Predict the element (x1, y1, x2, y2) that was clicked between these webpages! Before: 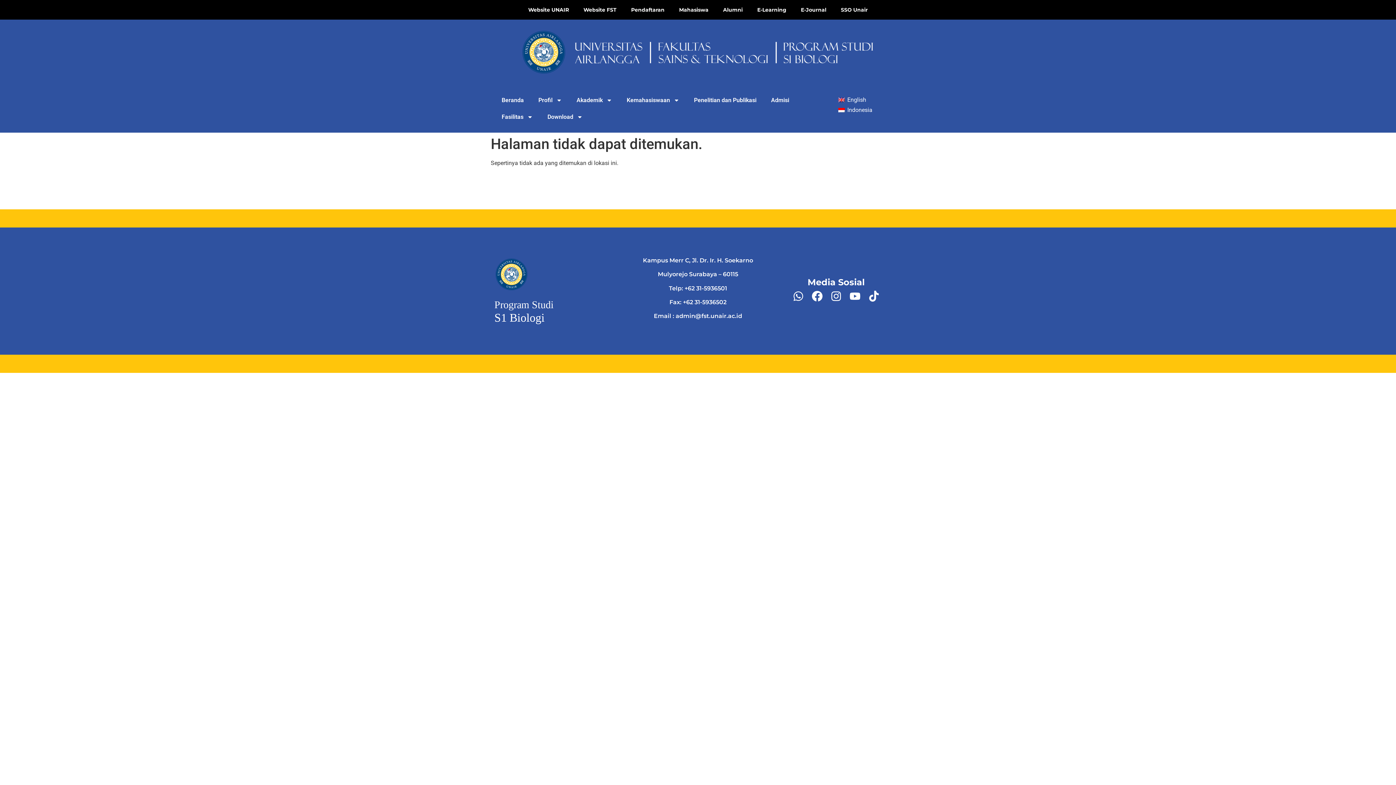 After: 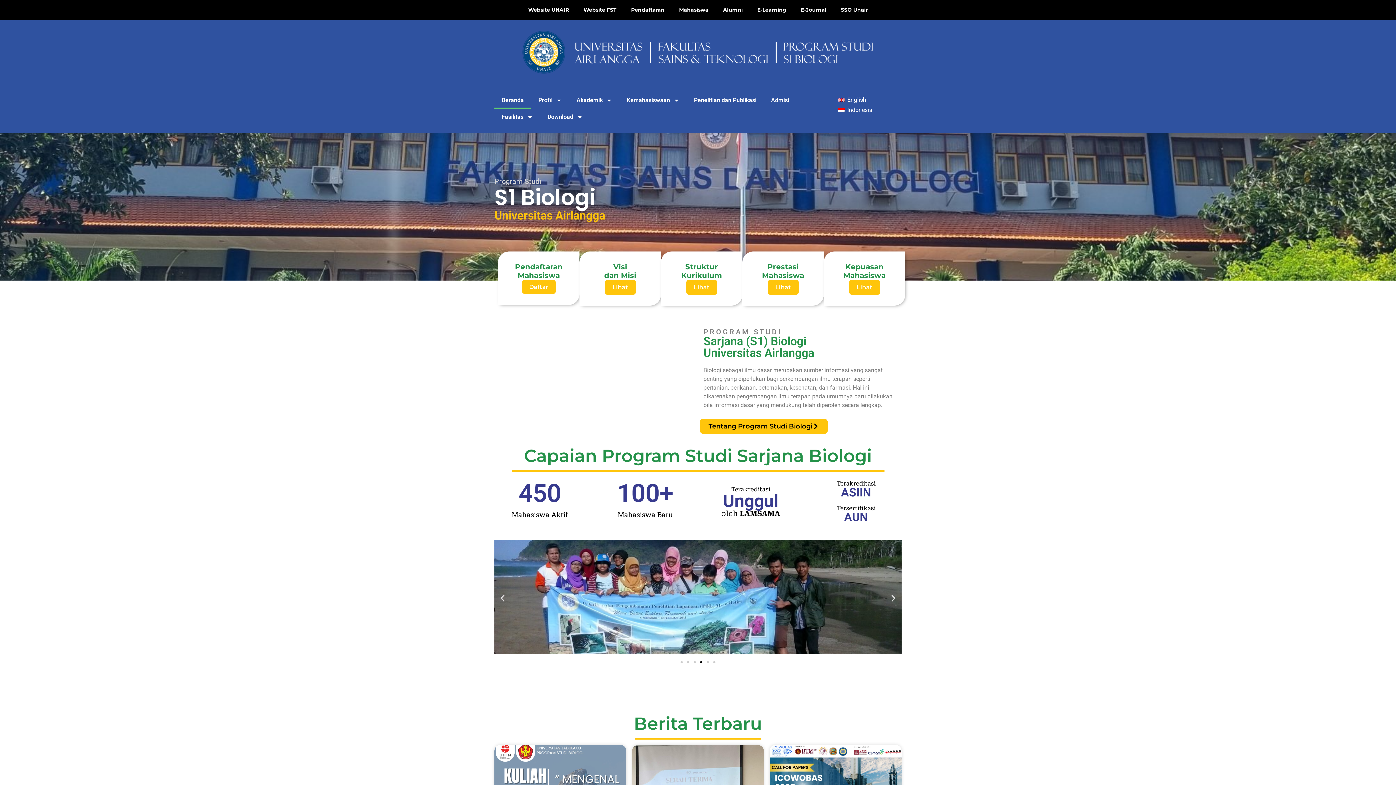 Action: bbox: (494, 92, 531, 108) label: Beranda